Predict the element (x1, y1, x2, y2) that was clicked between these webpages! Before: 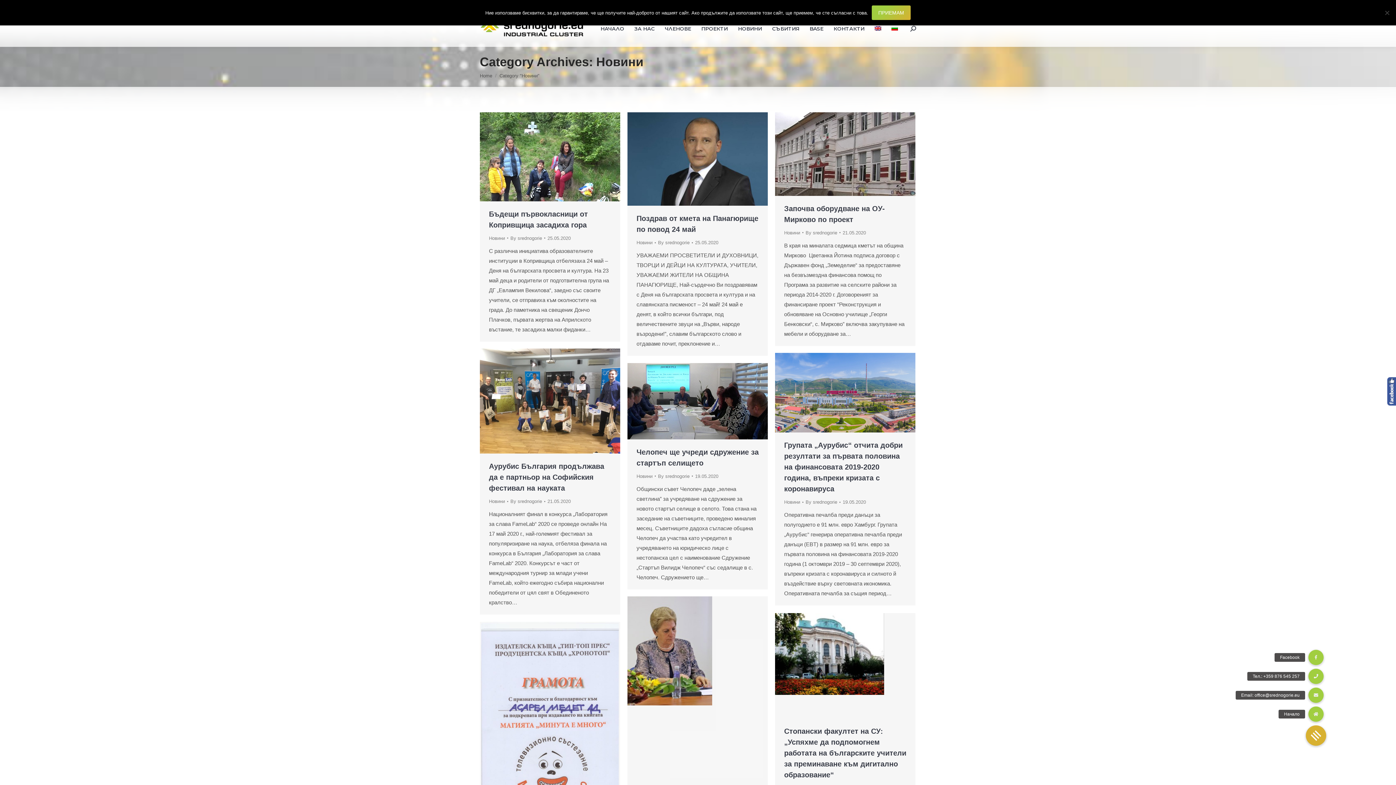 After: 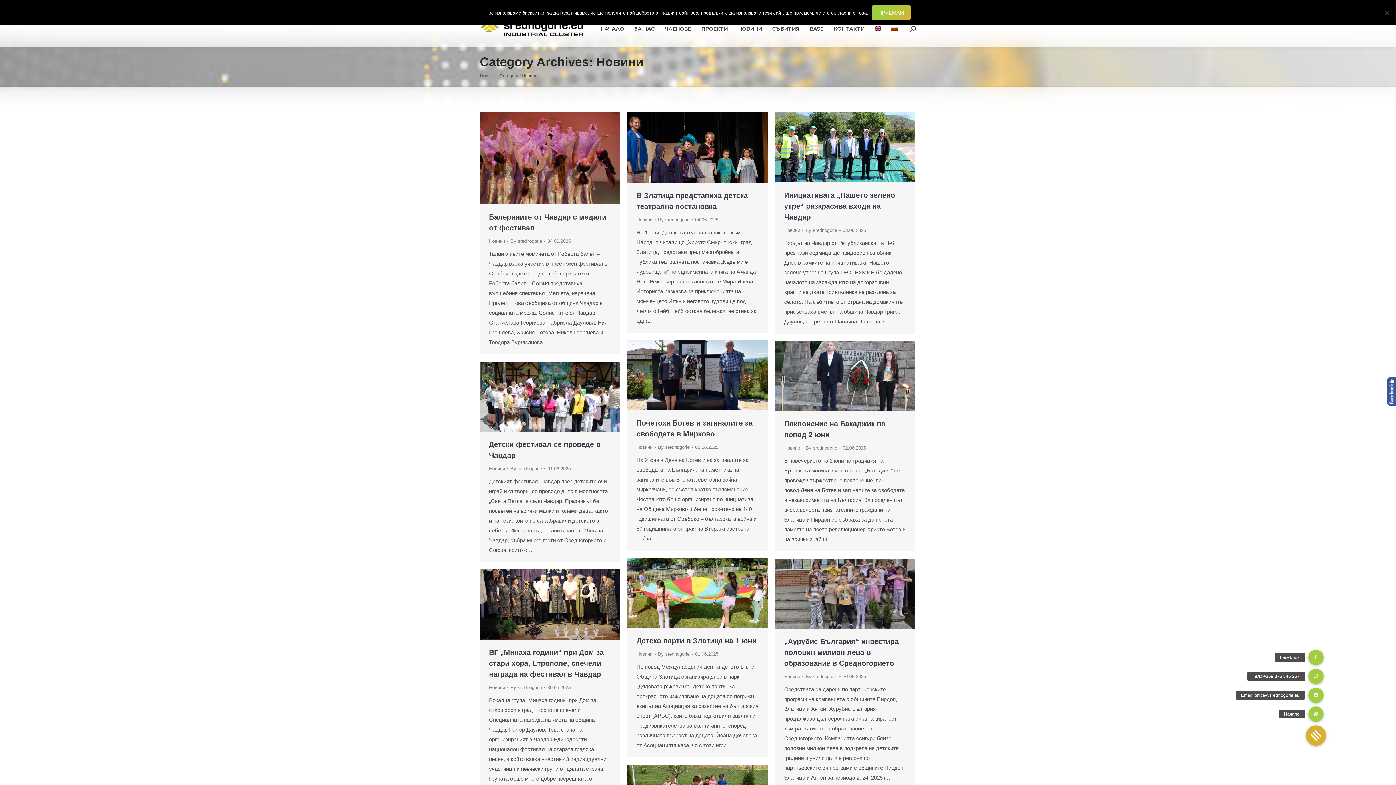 Action: bbox: (636, 240, 652, 245) label: Новини